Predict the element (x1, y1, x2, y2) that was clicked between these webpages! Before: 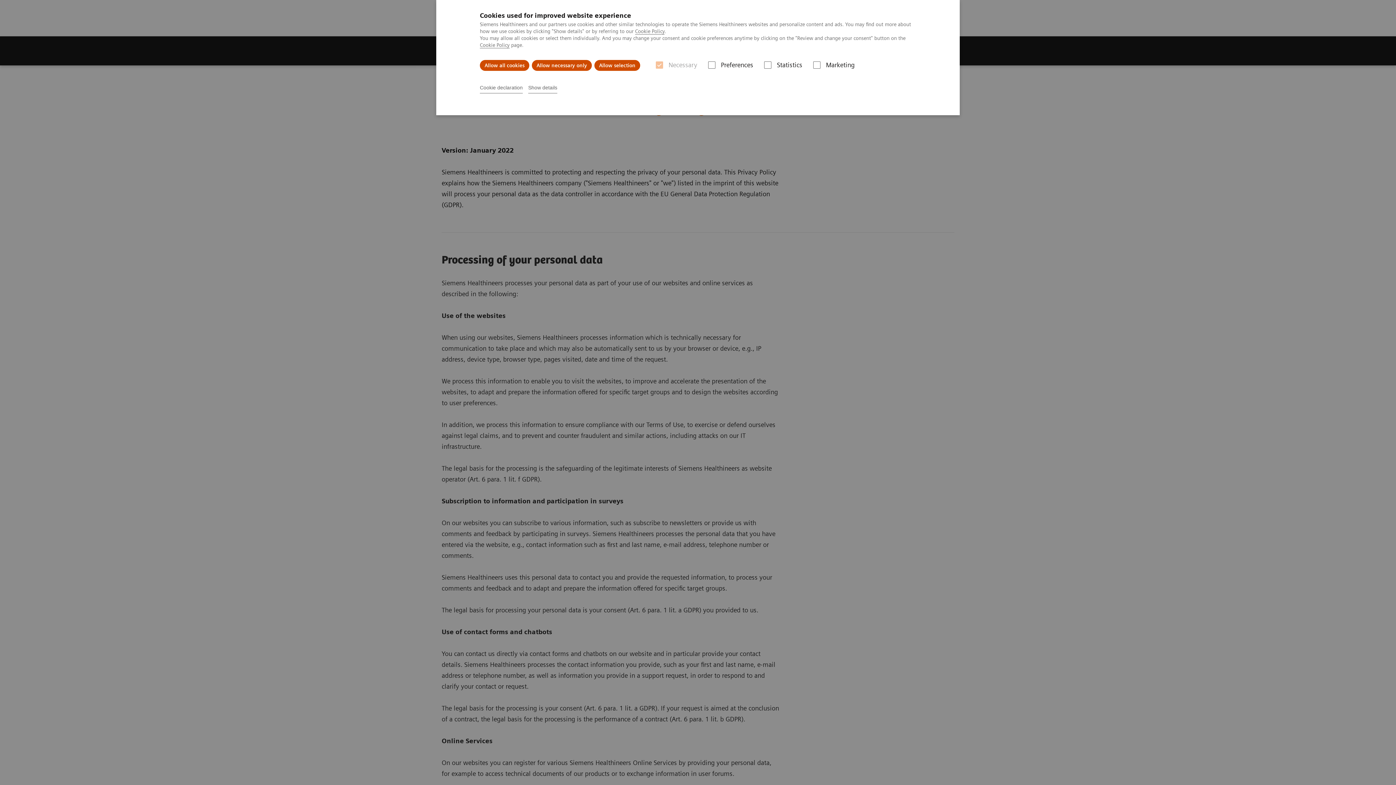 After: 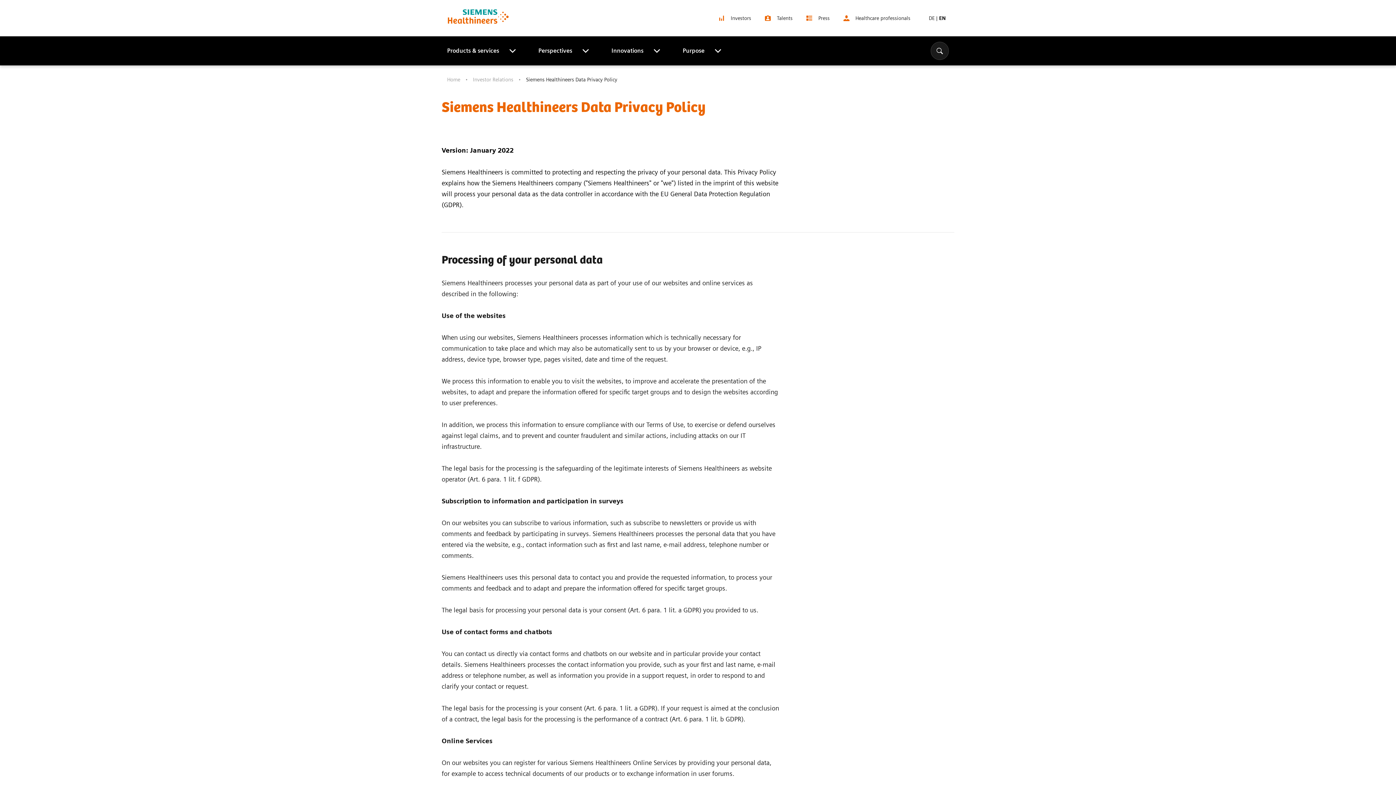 Action: label: Allow all cookies bbox: (480, 60, 529, 70)